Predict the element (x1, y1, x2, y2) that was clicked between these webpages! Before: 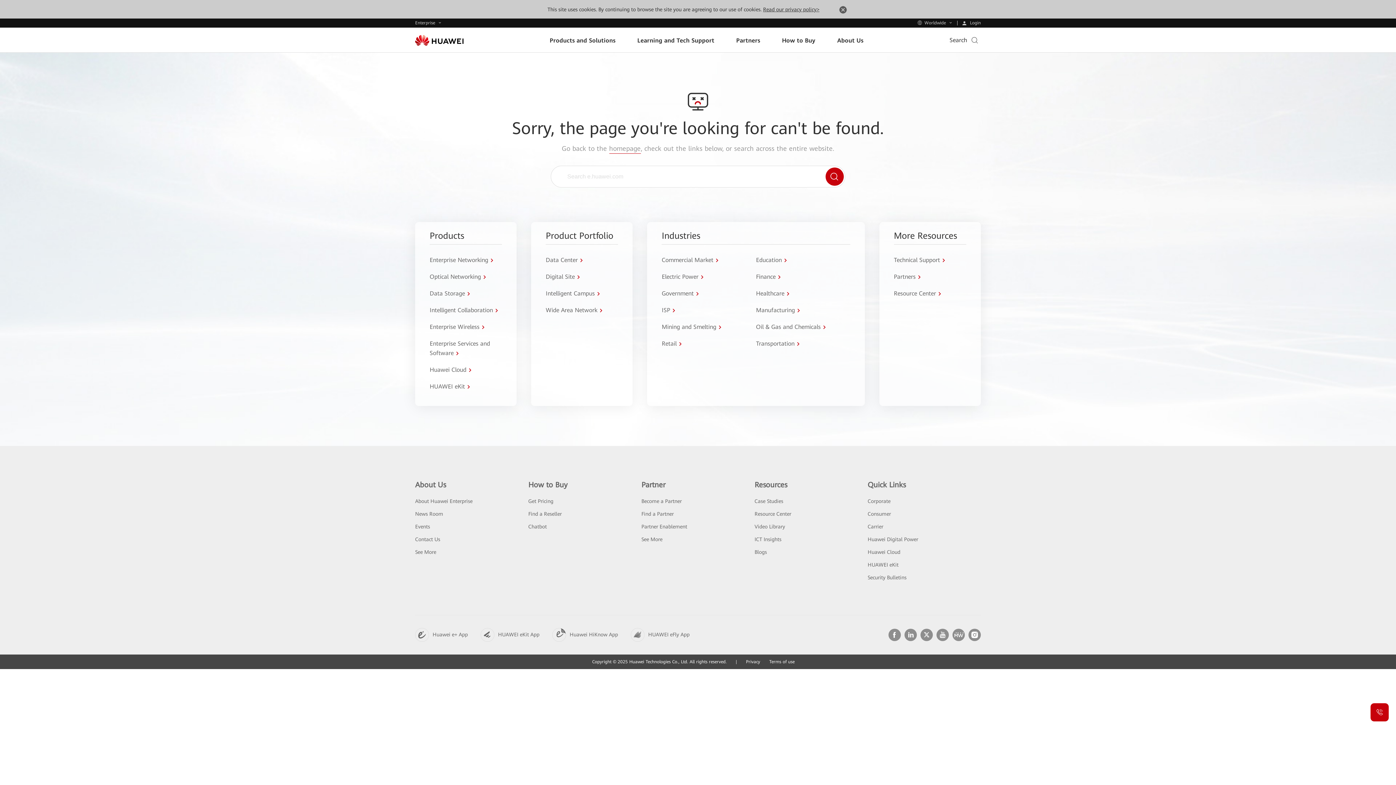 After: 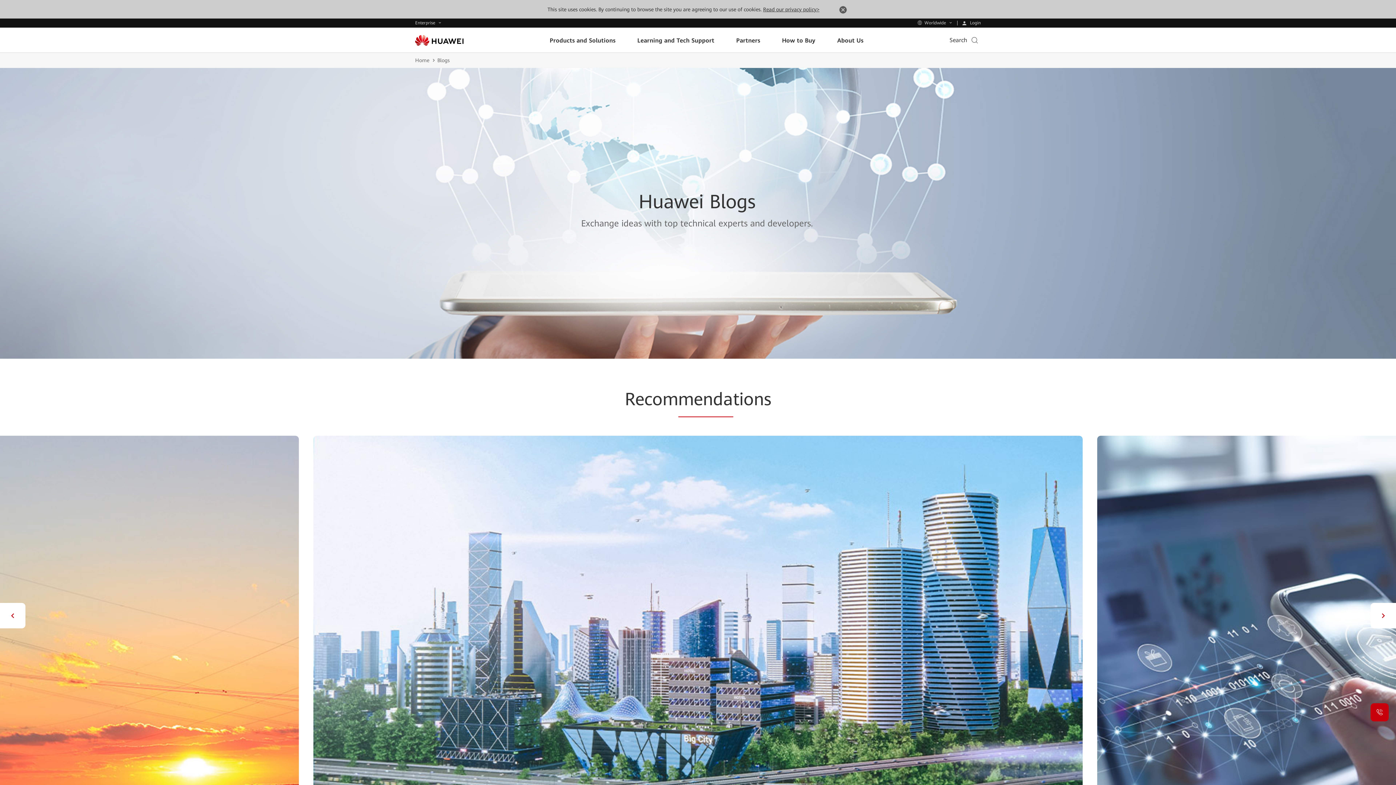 Action: label: Blogs bbox: (754, 549, 767, 555)